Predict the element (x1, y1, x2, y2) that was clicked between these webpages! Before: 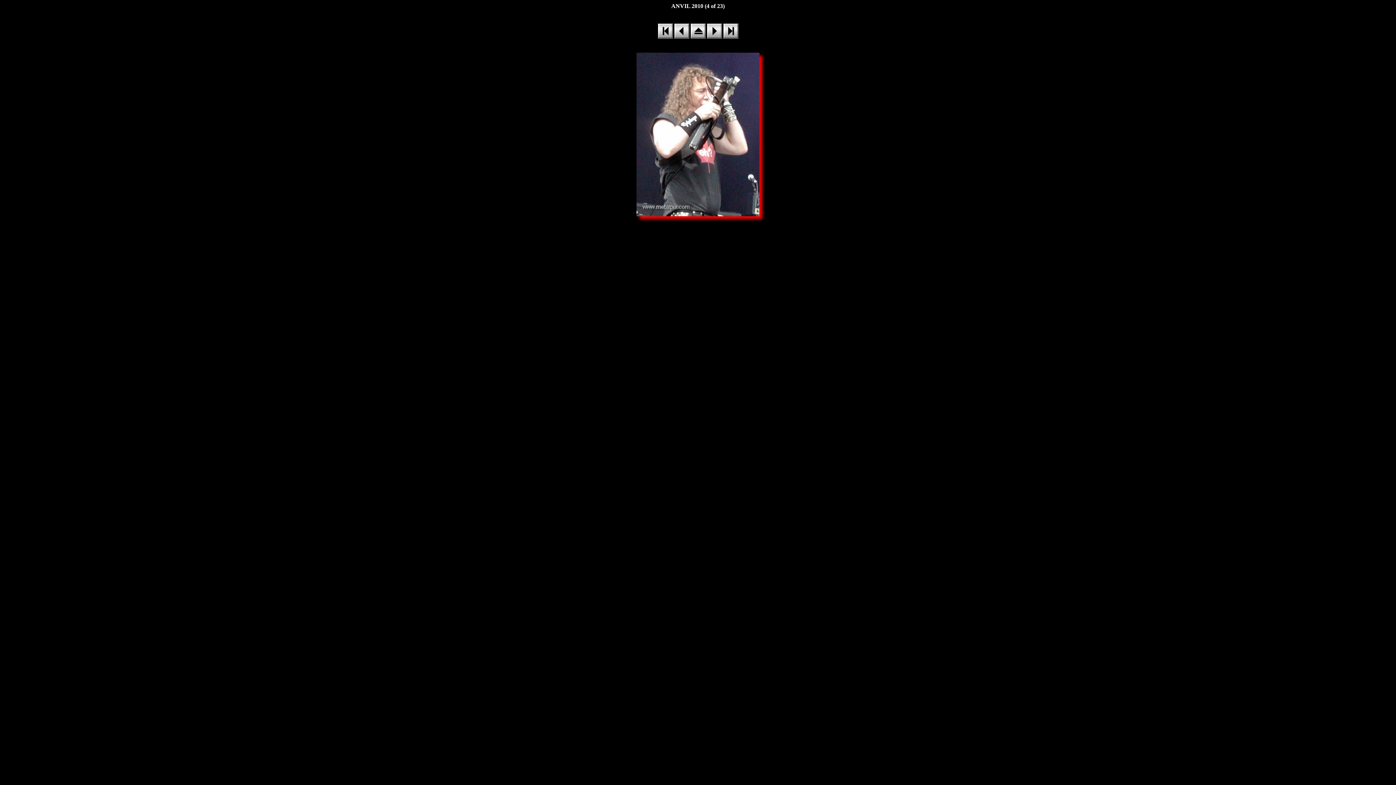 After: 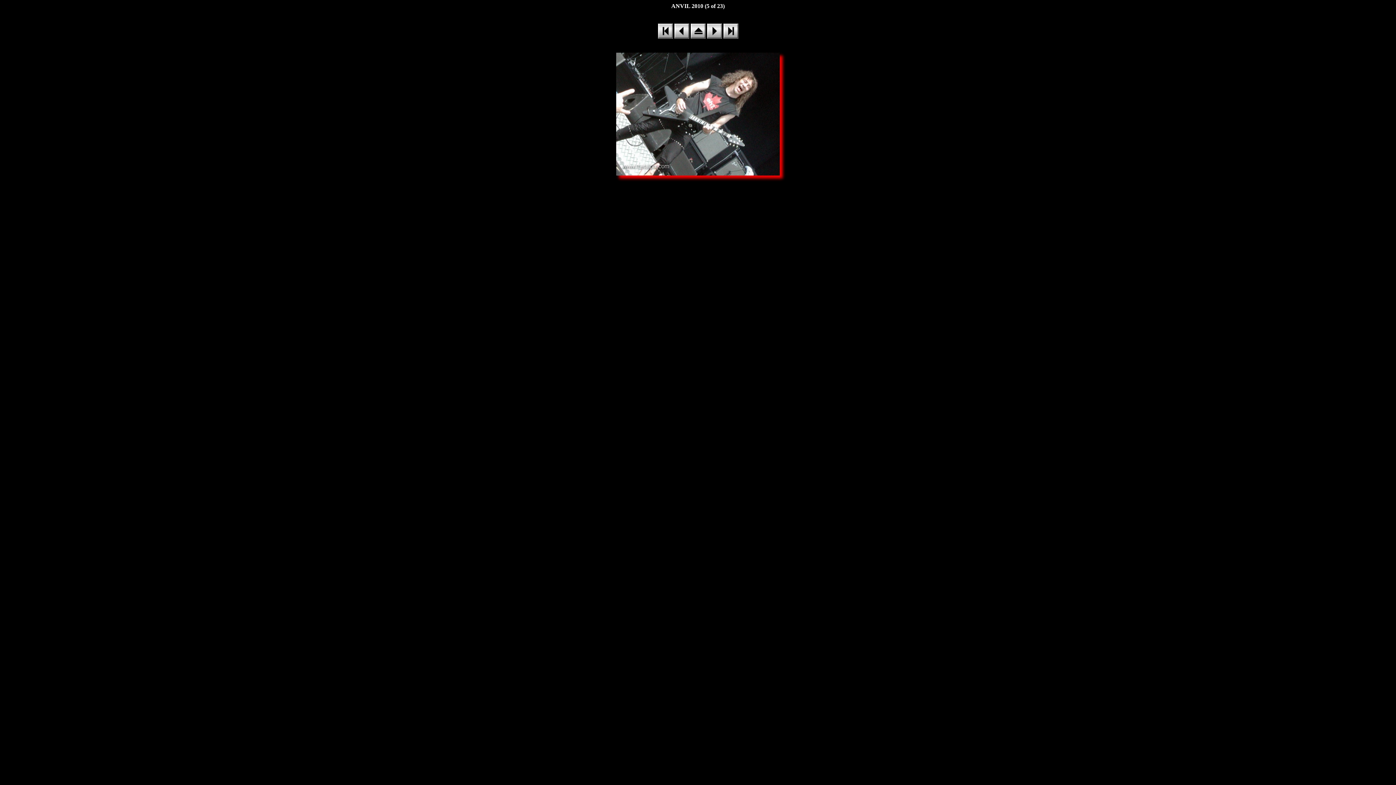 Action: bbox: (707, 34, 722, 39)